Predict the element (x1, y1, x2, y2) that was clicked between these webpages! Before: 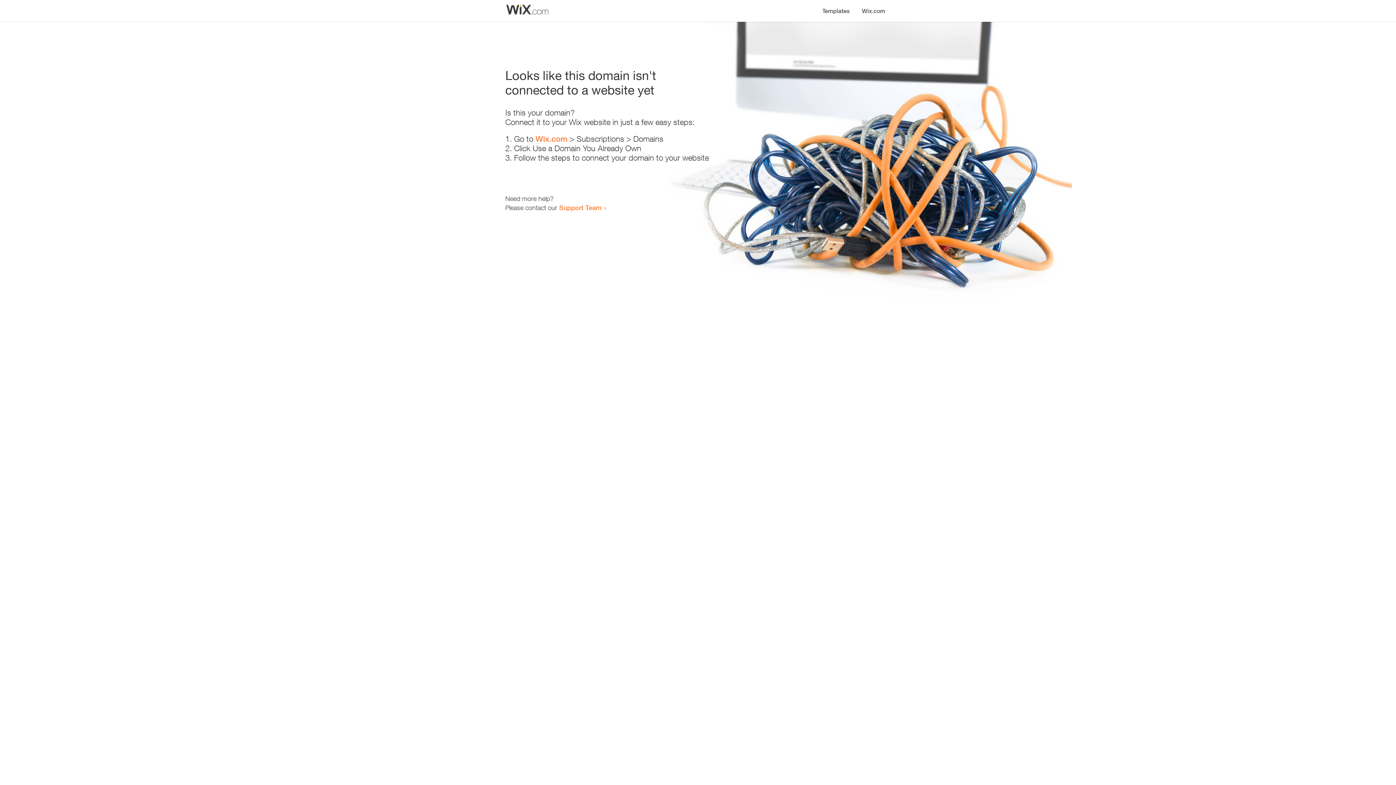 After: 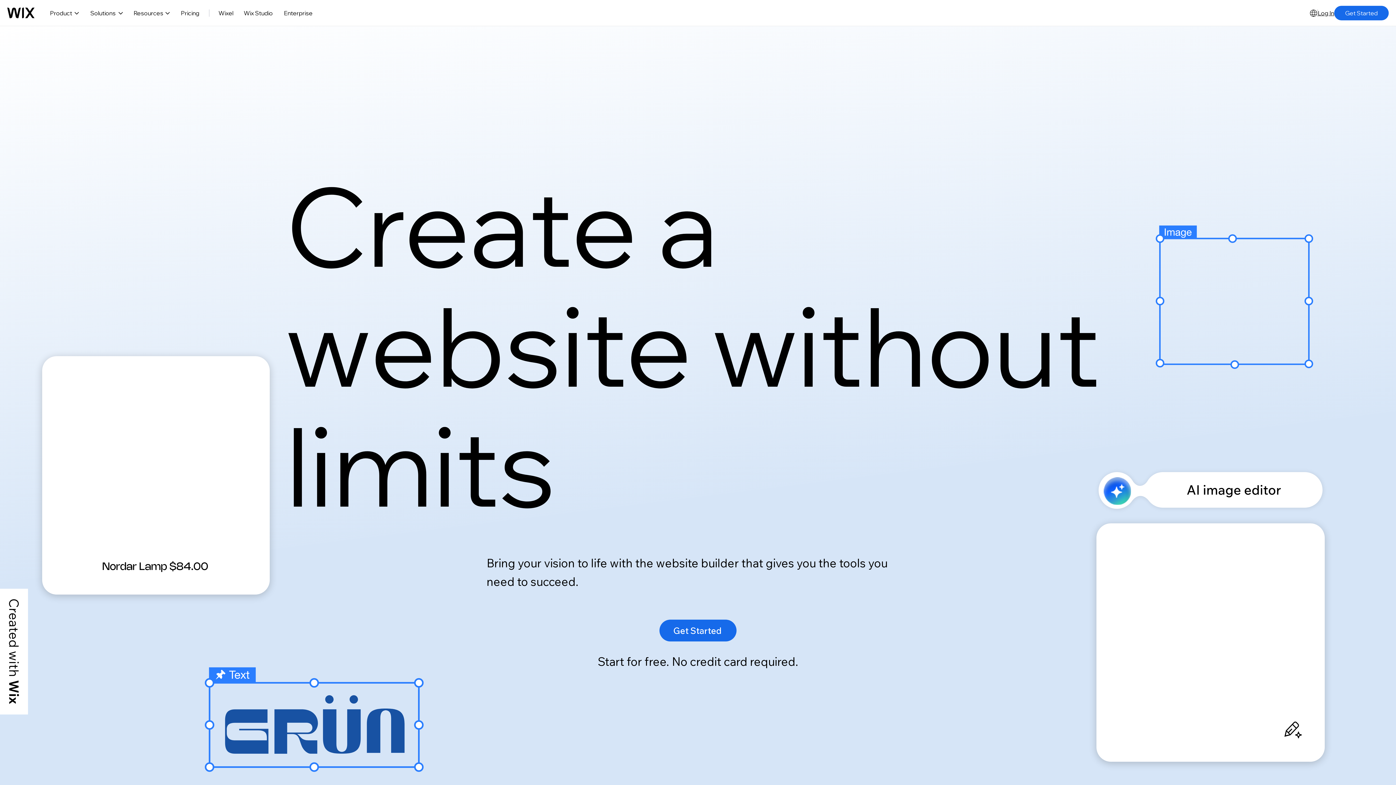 Action: label: Wix.com bbox: (856, 0, 890, 14)